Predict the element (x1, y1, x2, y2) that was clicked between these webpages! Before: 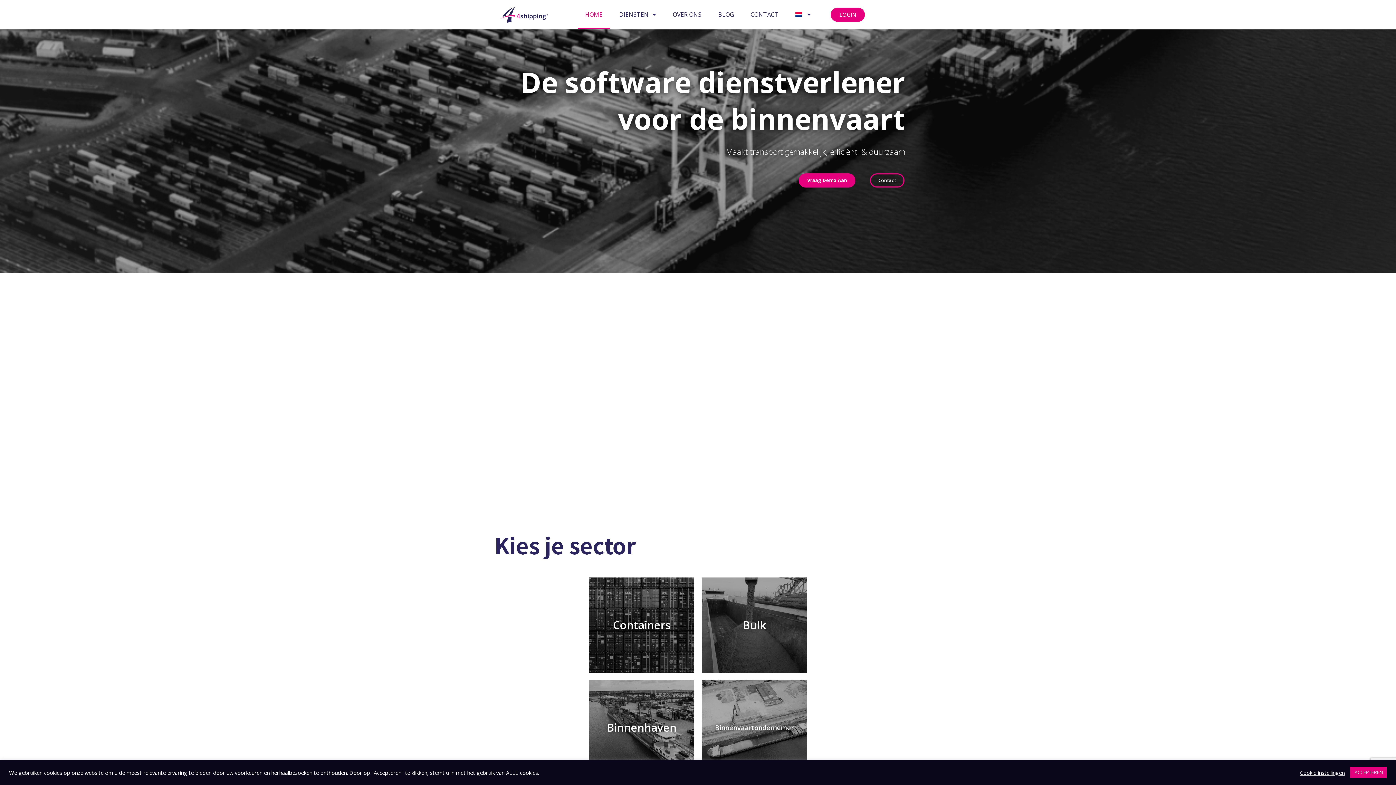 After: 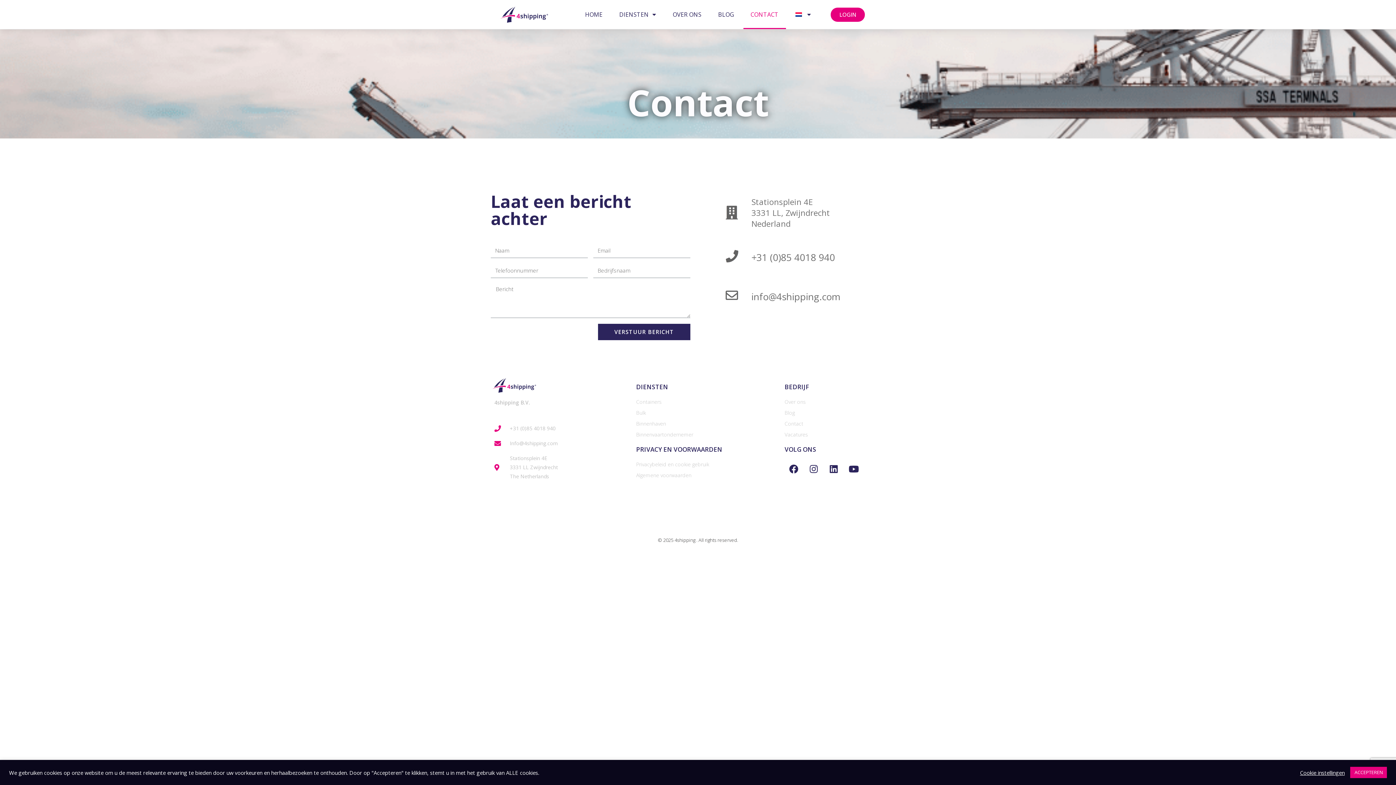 Action: label: CONTACT bbox: (743, 0, 786, 29)